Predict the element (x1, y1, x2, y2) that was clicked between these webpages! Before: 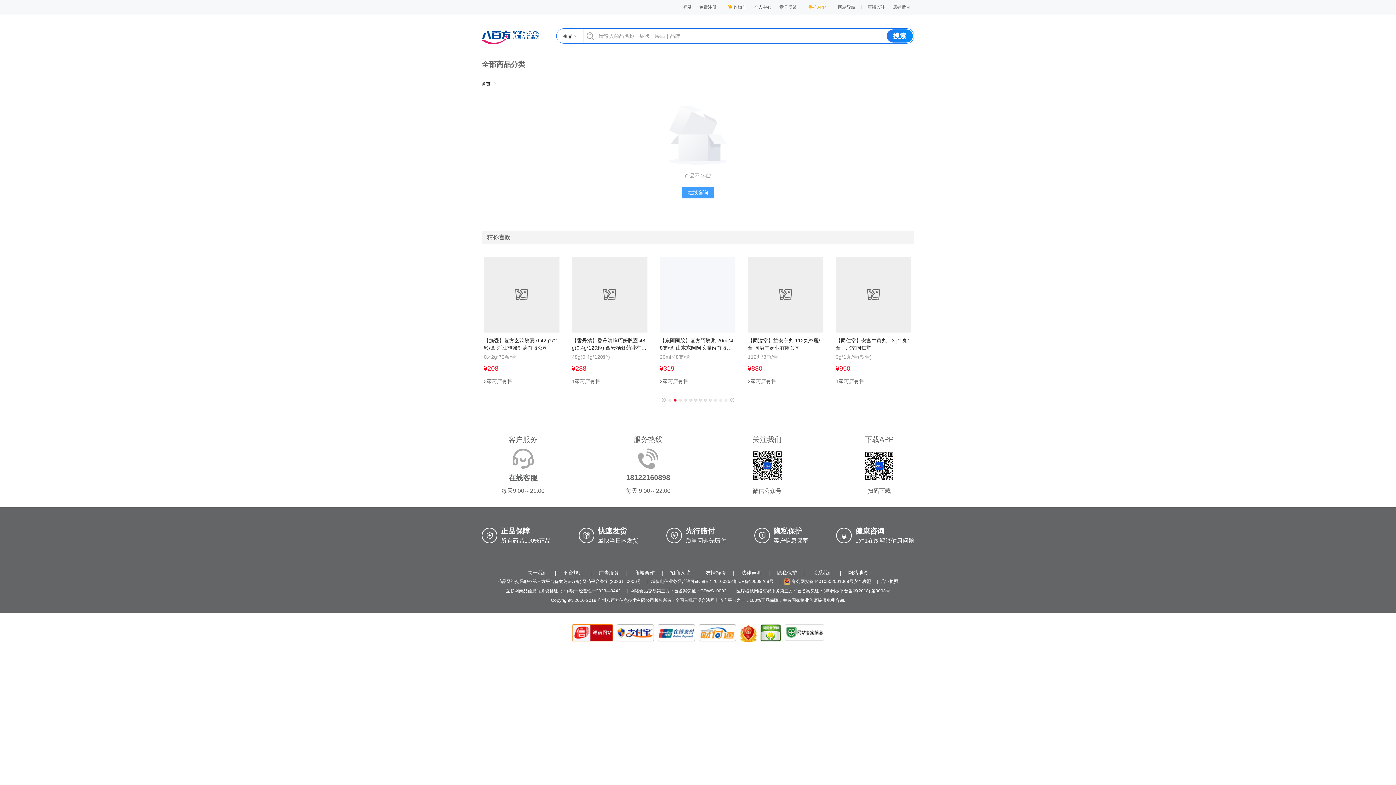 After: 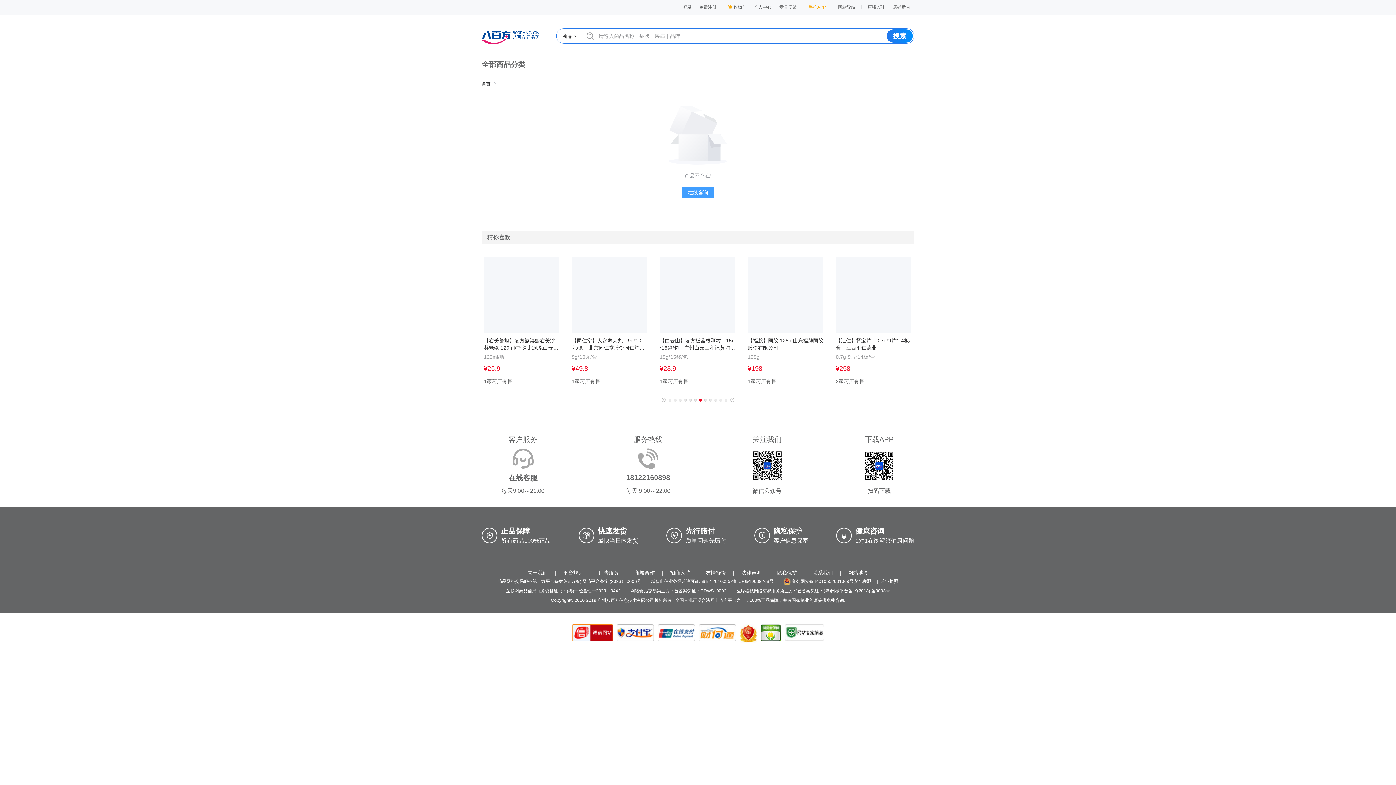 Action: label: 粤B2-20100352 bbox: (701, 217, 733, 222)